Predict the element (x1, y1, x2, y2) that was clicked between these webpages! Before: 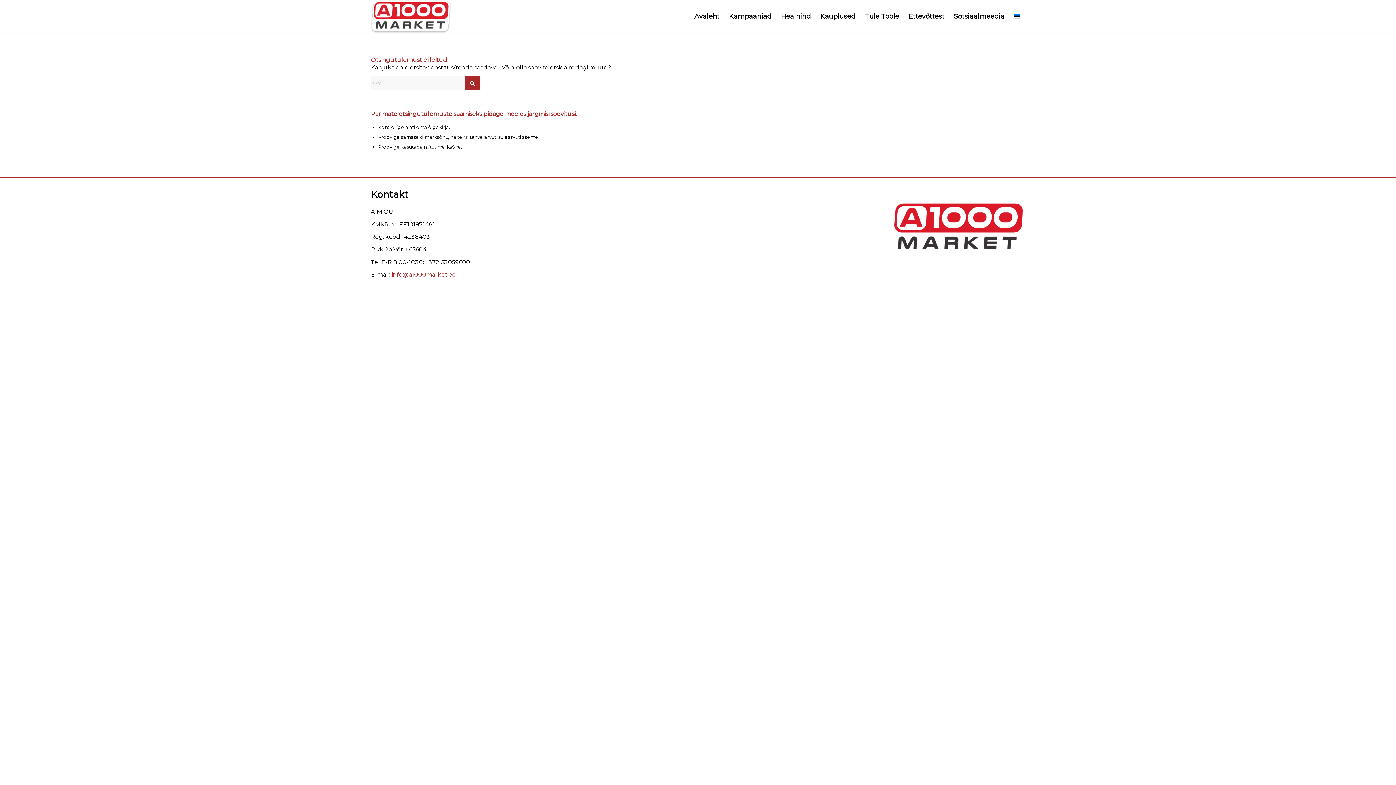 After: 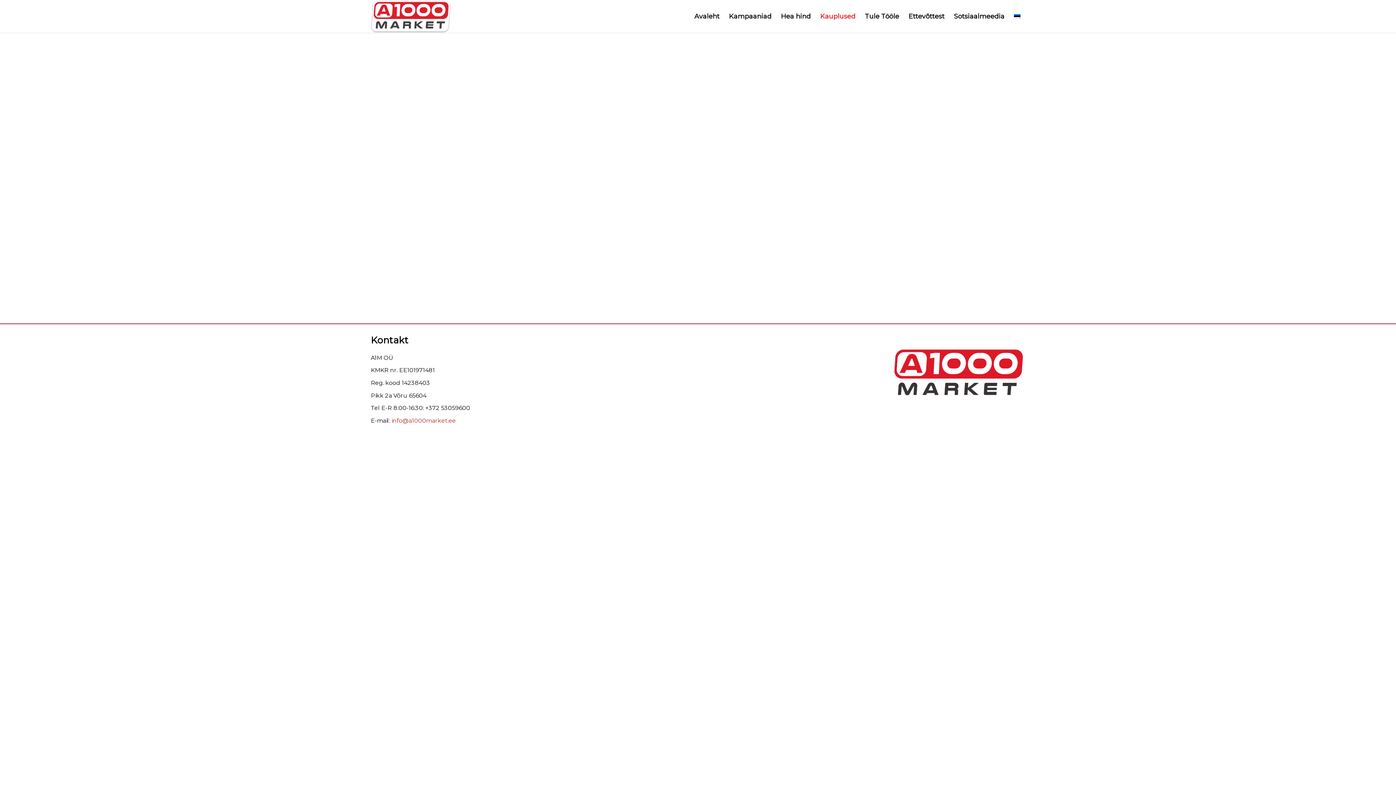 Action: bbox: (815, 0, 860, 32) label: Kauplused